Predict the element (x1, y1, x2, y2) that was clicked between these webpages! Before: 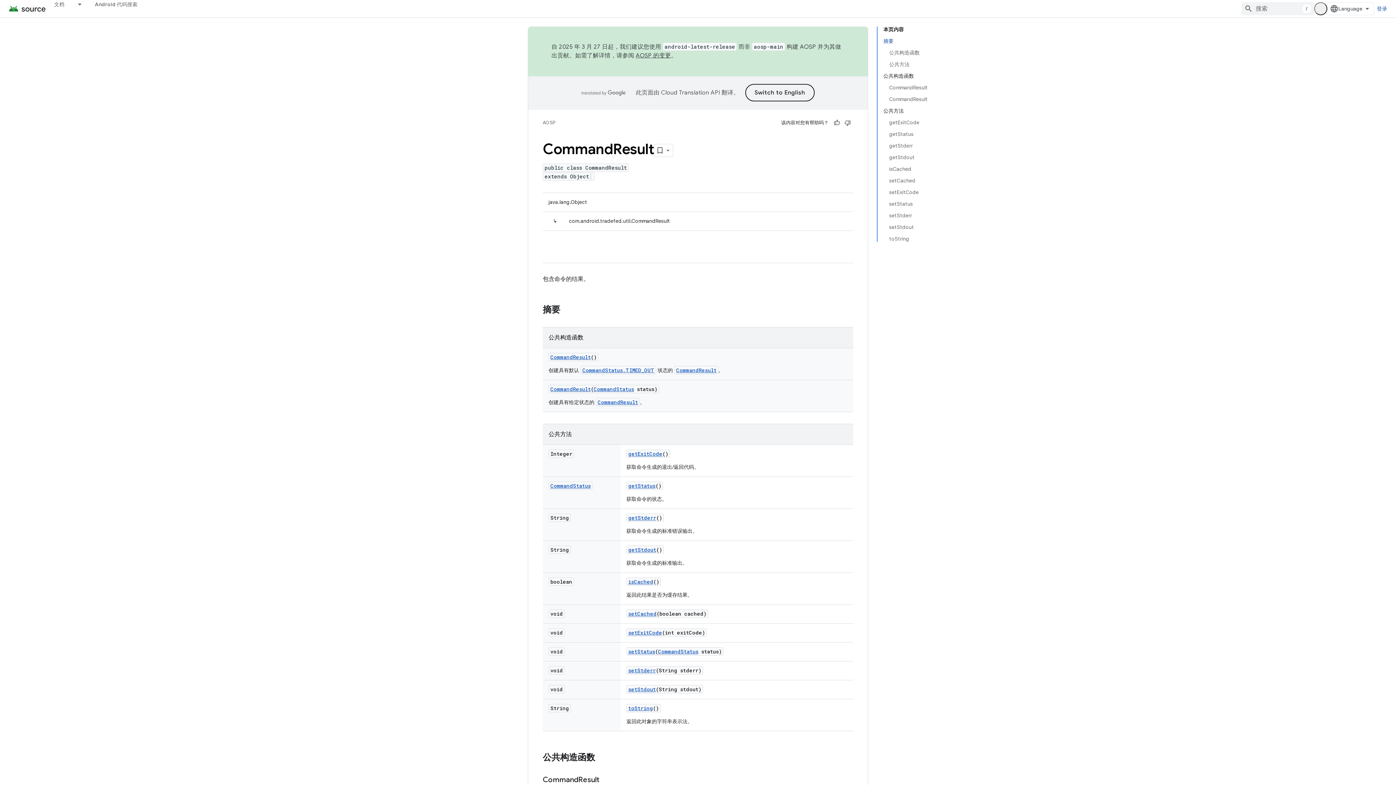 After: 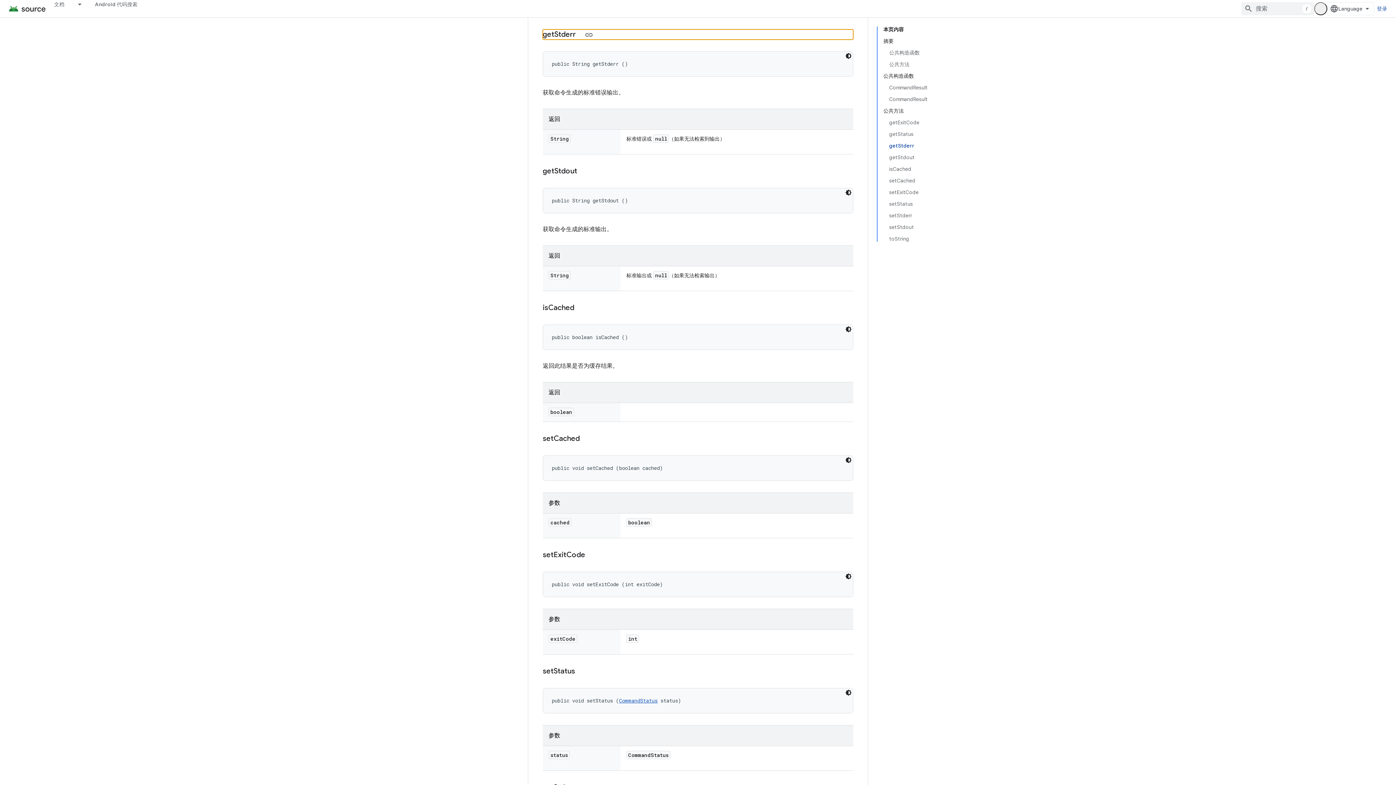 Action: bbox: (889, 140, 928, 151) label: getStderr